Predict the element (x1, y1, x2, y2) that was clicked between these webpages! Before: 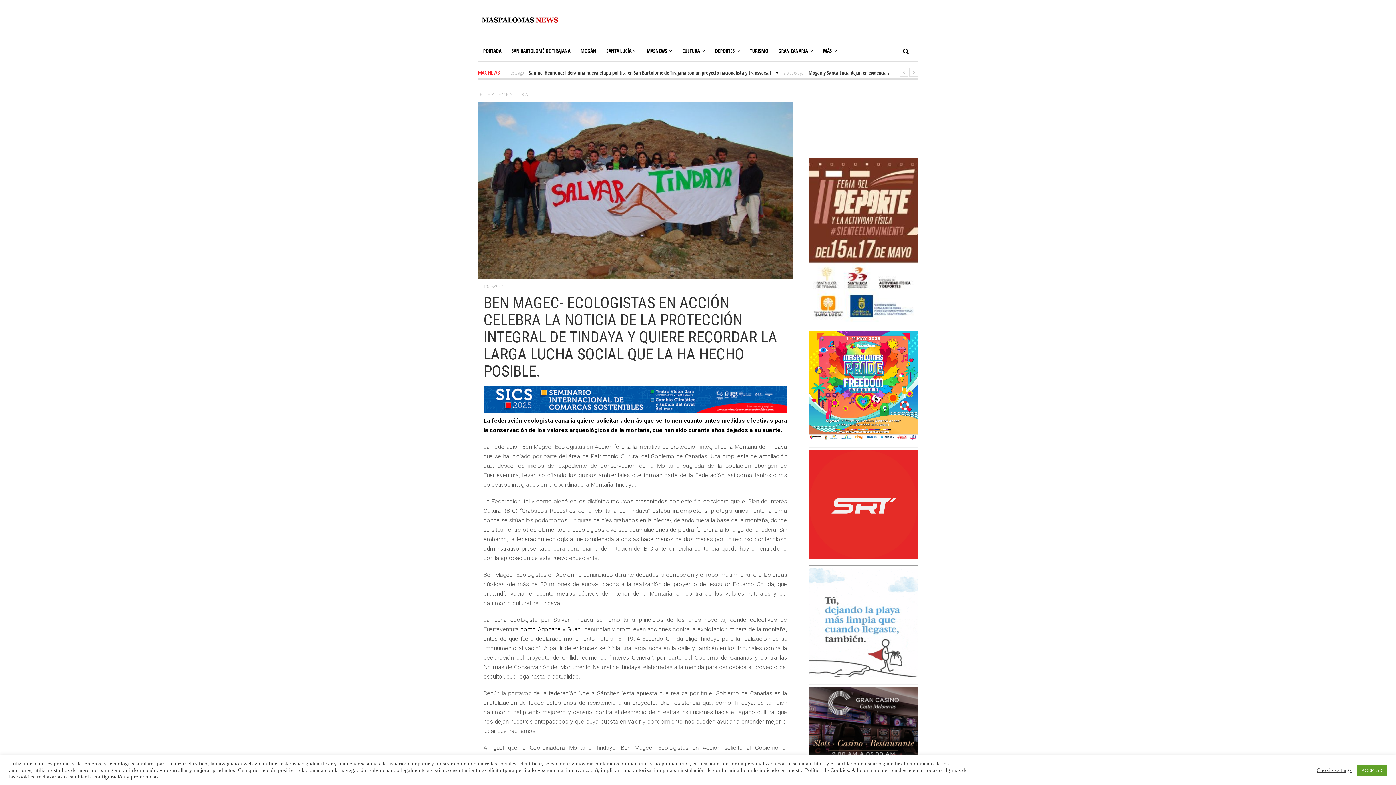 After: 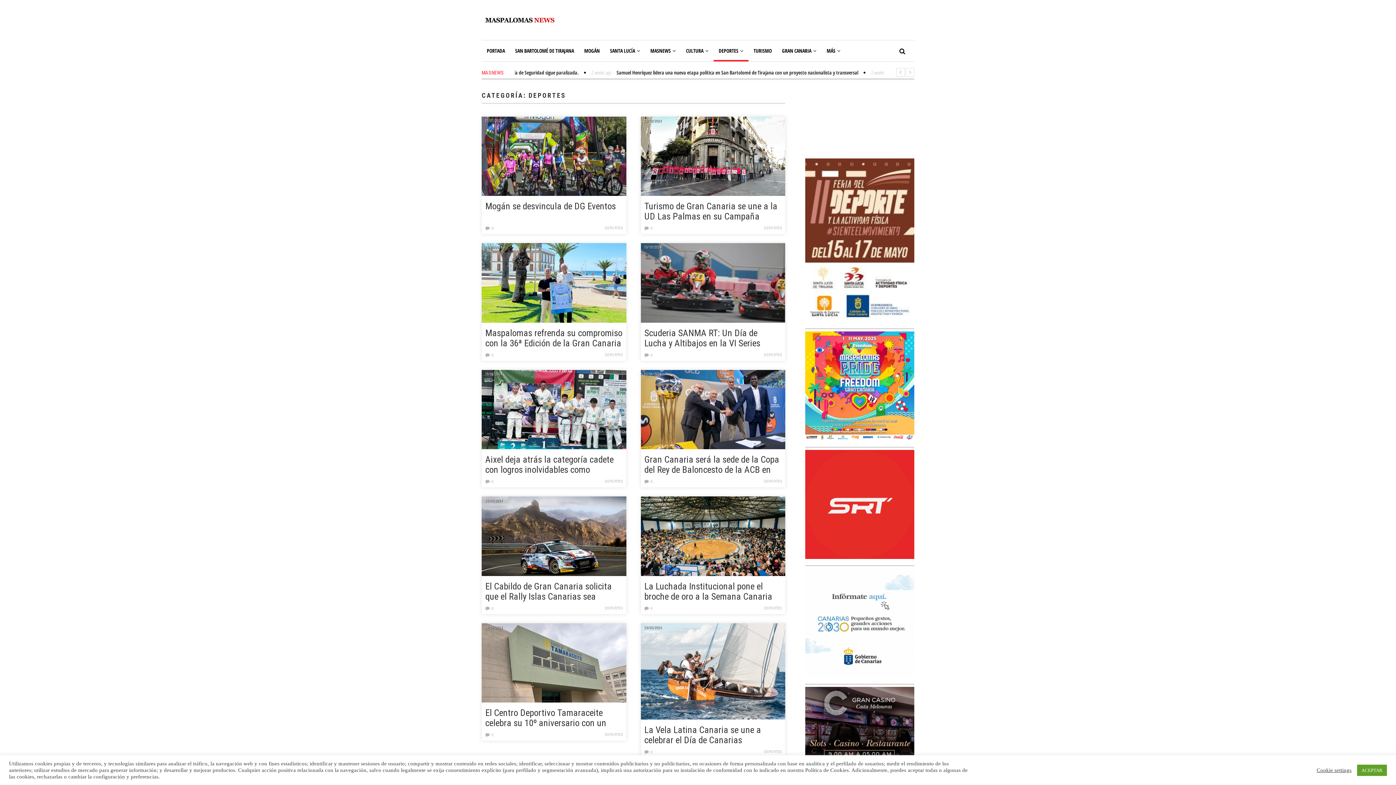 Action: bbox: (710, 40, 745, 61) label: DEPORTES